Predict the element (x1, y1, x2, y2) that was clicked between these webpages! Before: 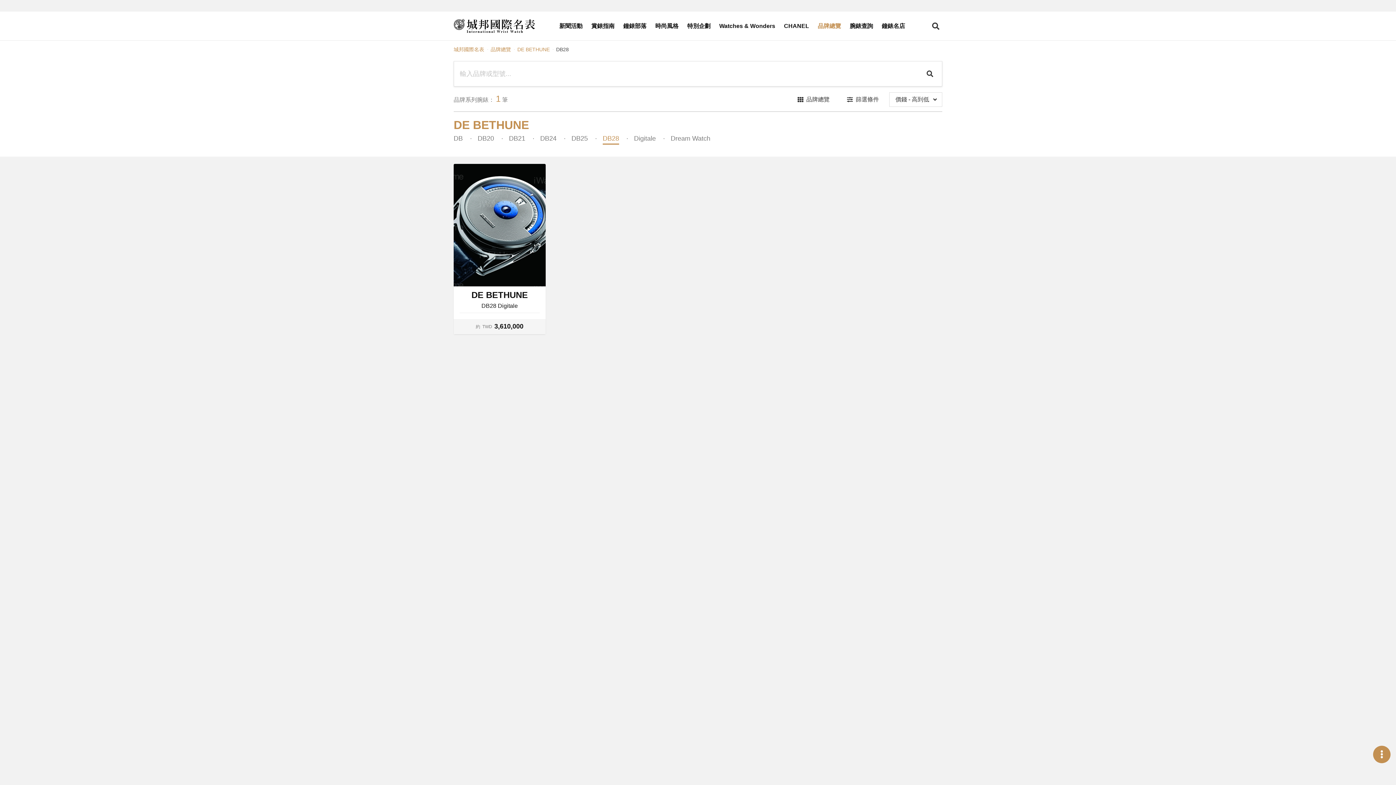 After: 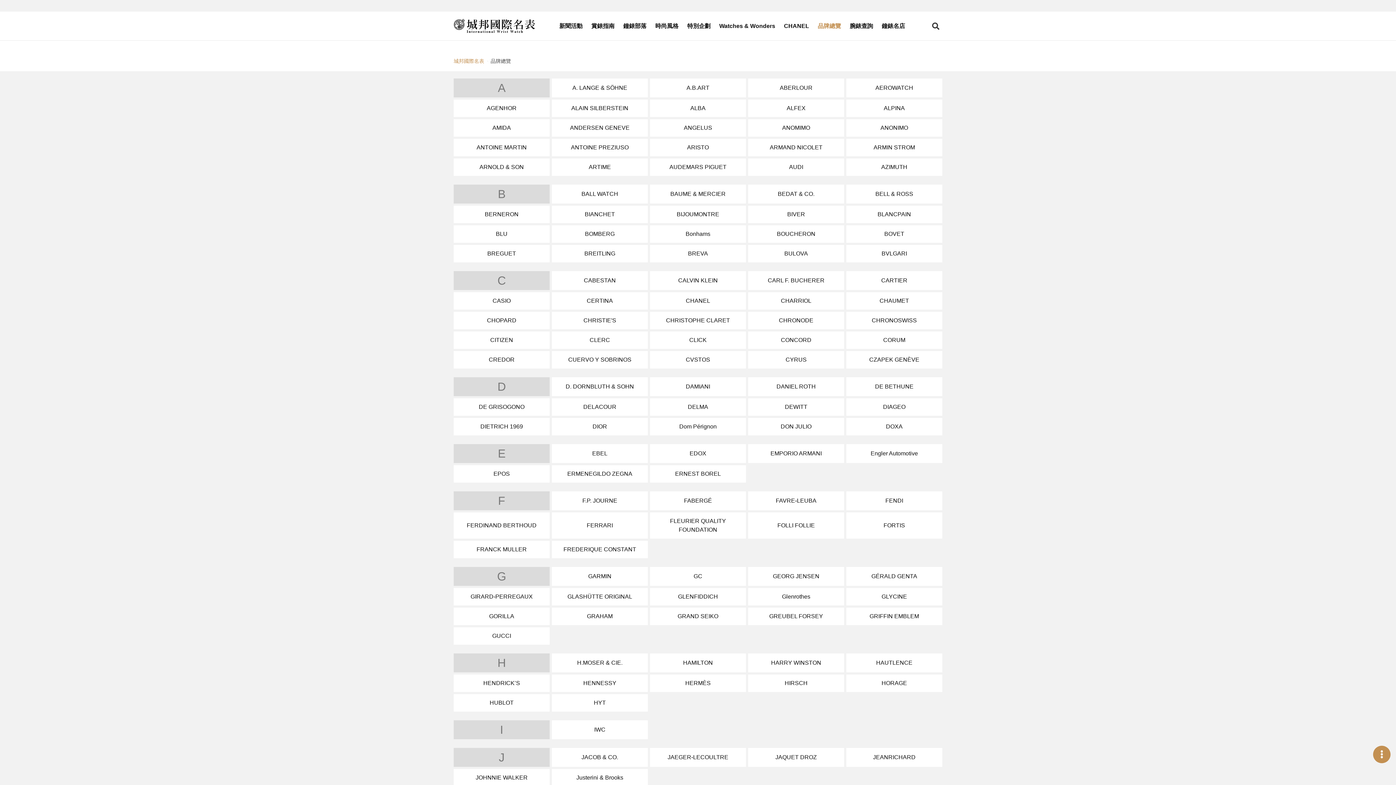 Action: label: 品牌總覽 bbox: (813, 20, 845, 31)